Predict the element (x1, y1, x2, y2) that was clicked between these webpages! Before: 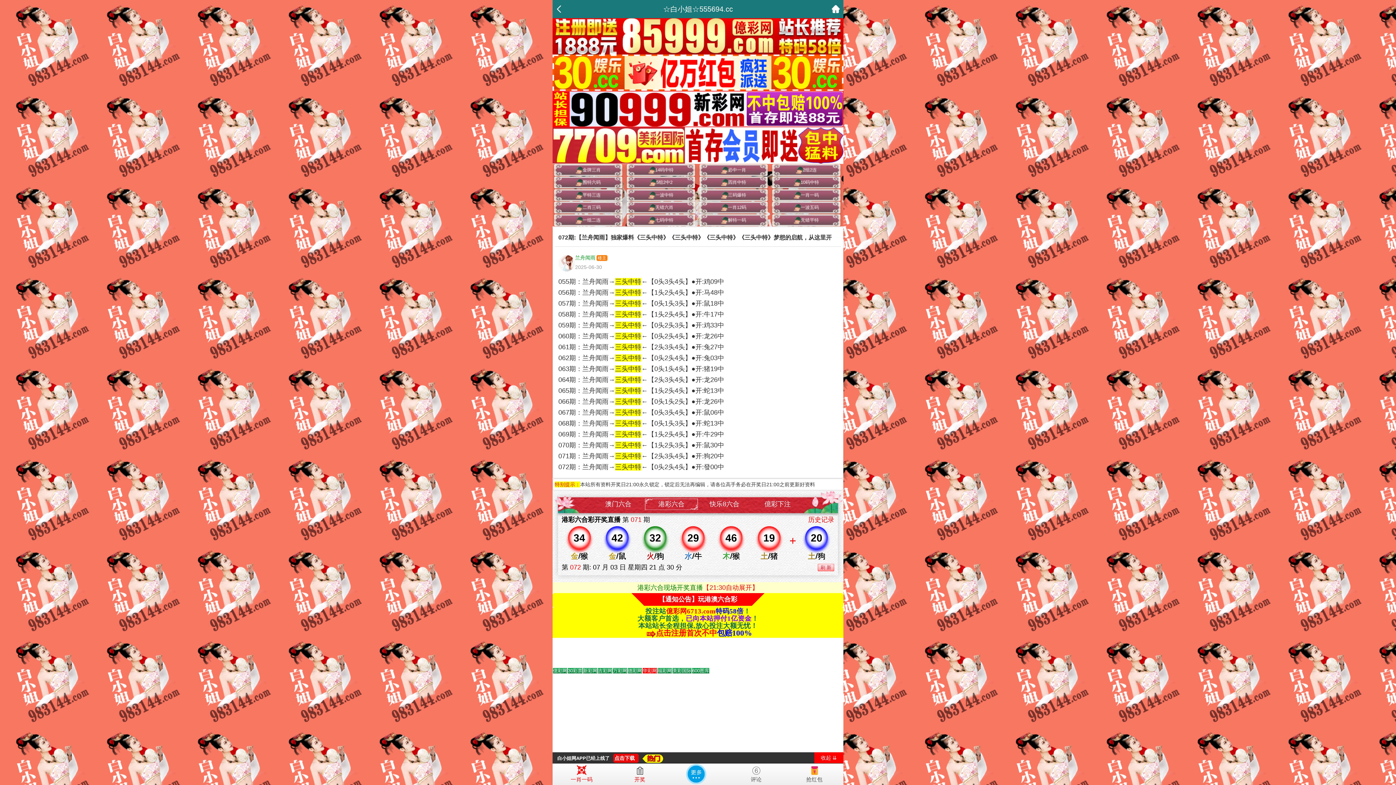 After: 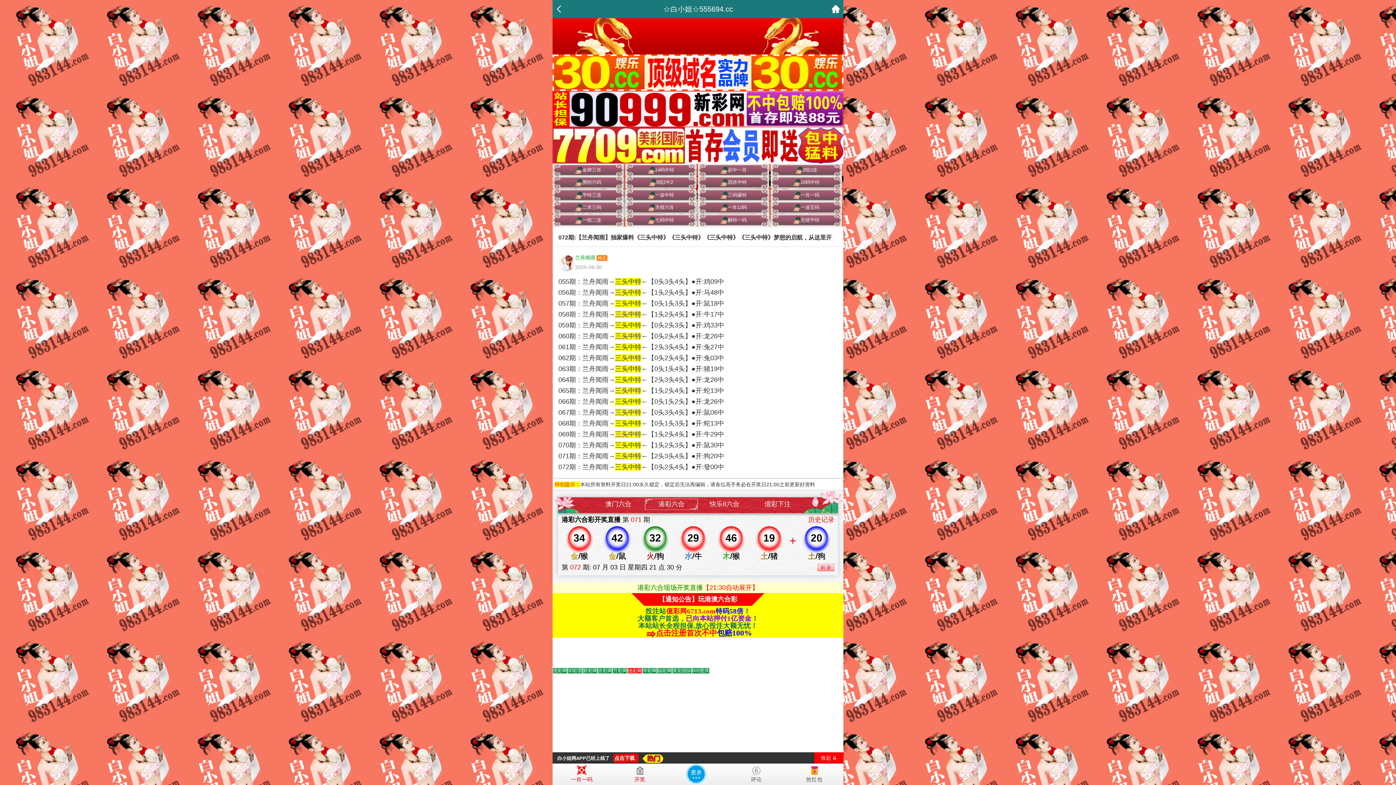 Action: label: Go to slide 8 bbox: (657, 668, 672, 673)